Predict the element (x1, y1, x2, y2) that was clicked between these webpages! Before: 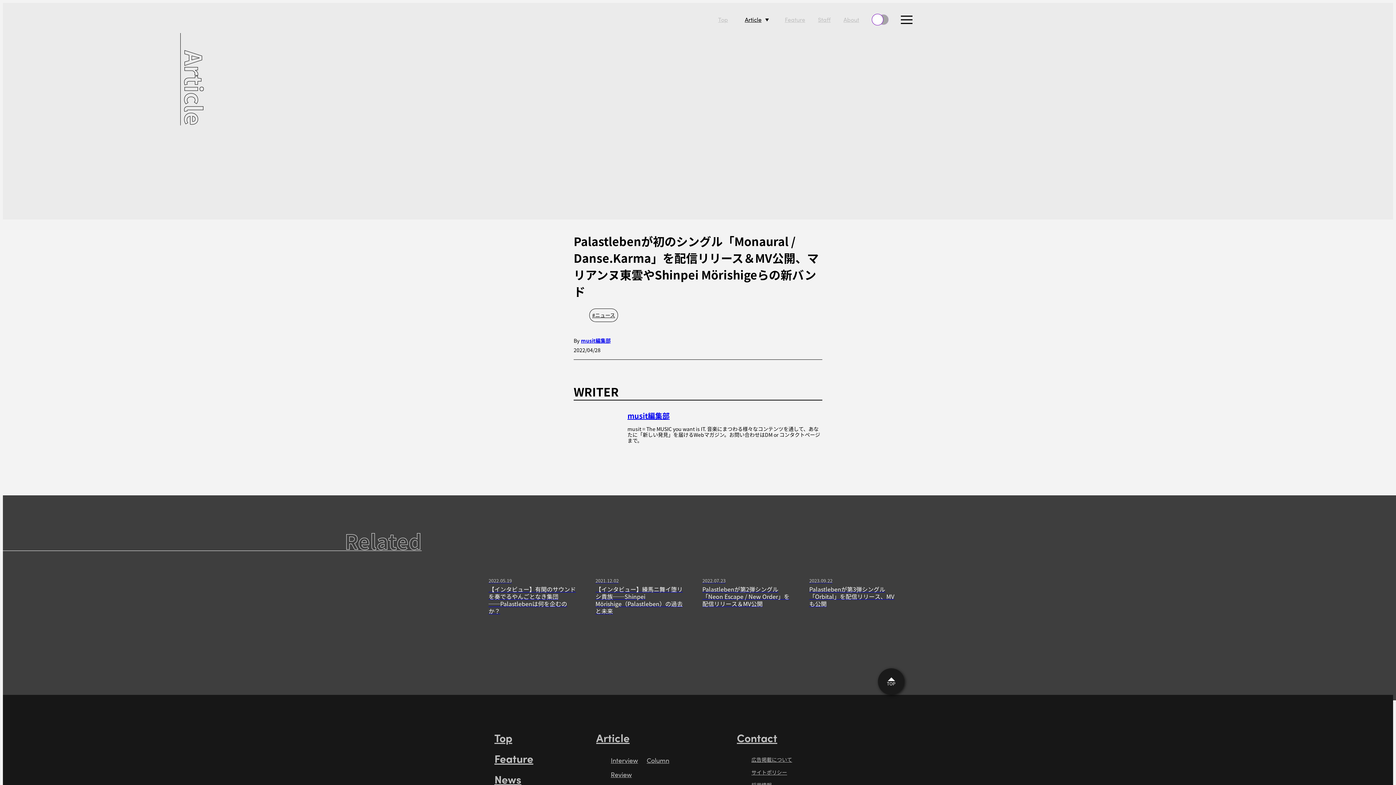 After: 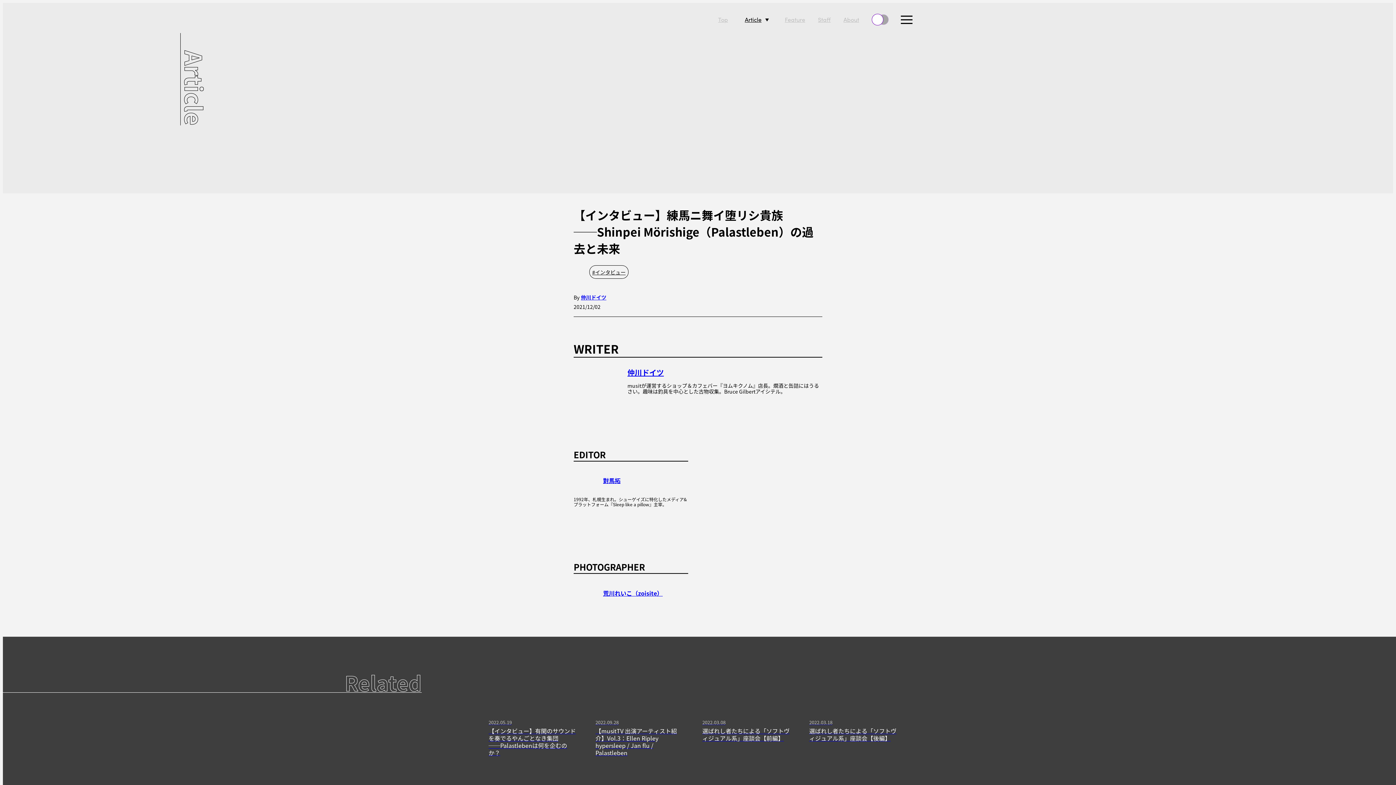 Action: bbox: (595, 577, 699, 615) label: 2021.12.02

【インタビュー】練馬ニ舞イ堕リシ貴族──Shinpei Mörishige（Palastleben）の過去と未来